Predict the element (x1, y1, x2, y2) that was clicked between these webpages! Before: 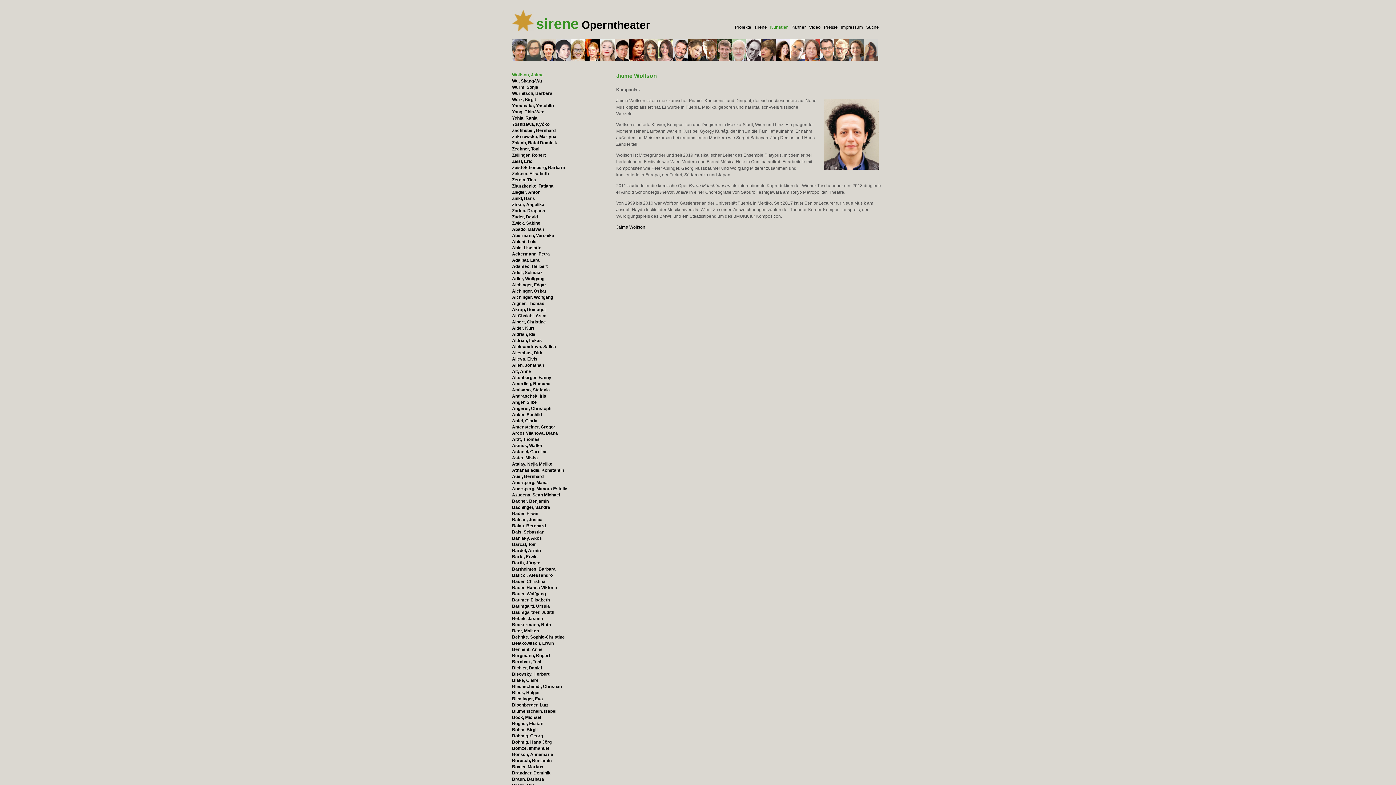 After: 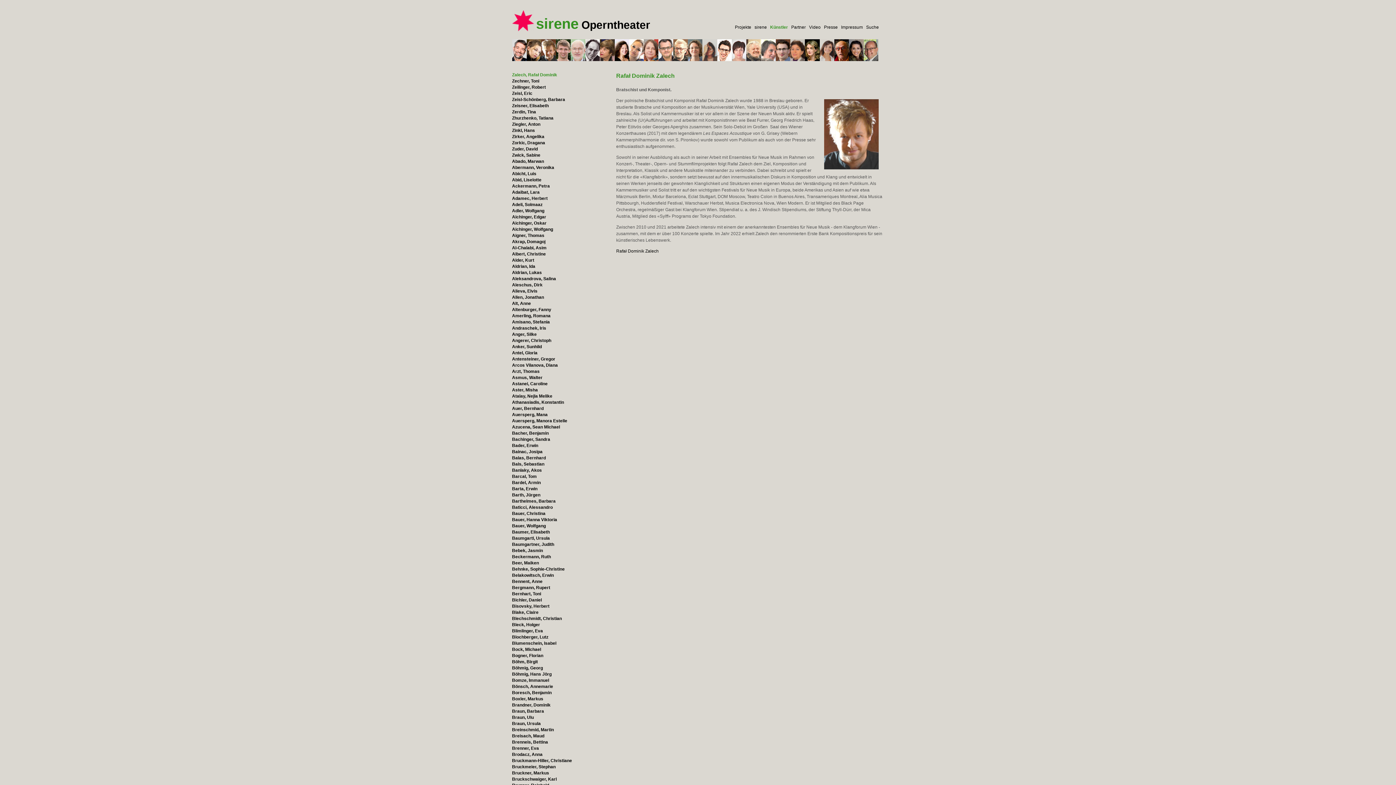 Action: bbox: (512, 140, 557, 145) label: Zalech, Rafał Dominik